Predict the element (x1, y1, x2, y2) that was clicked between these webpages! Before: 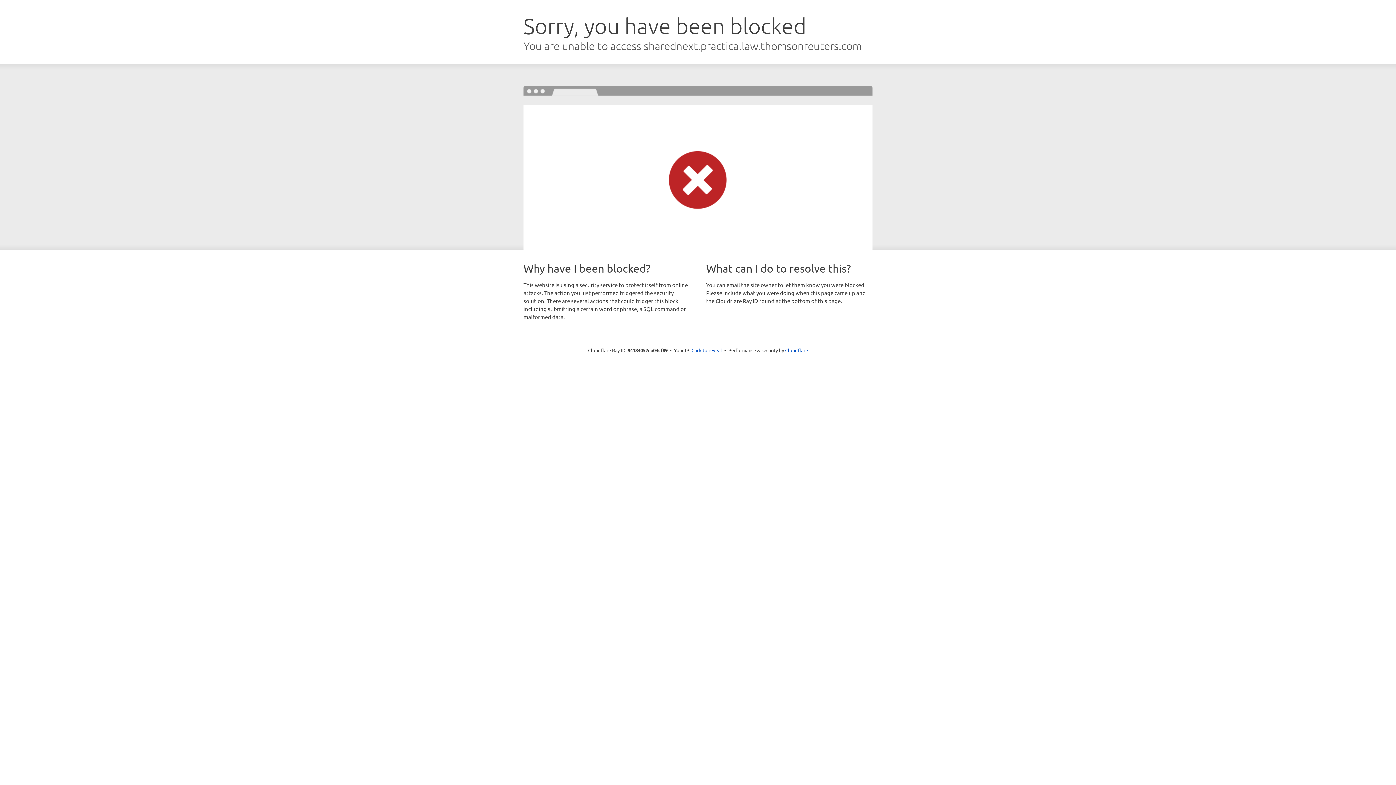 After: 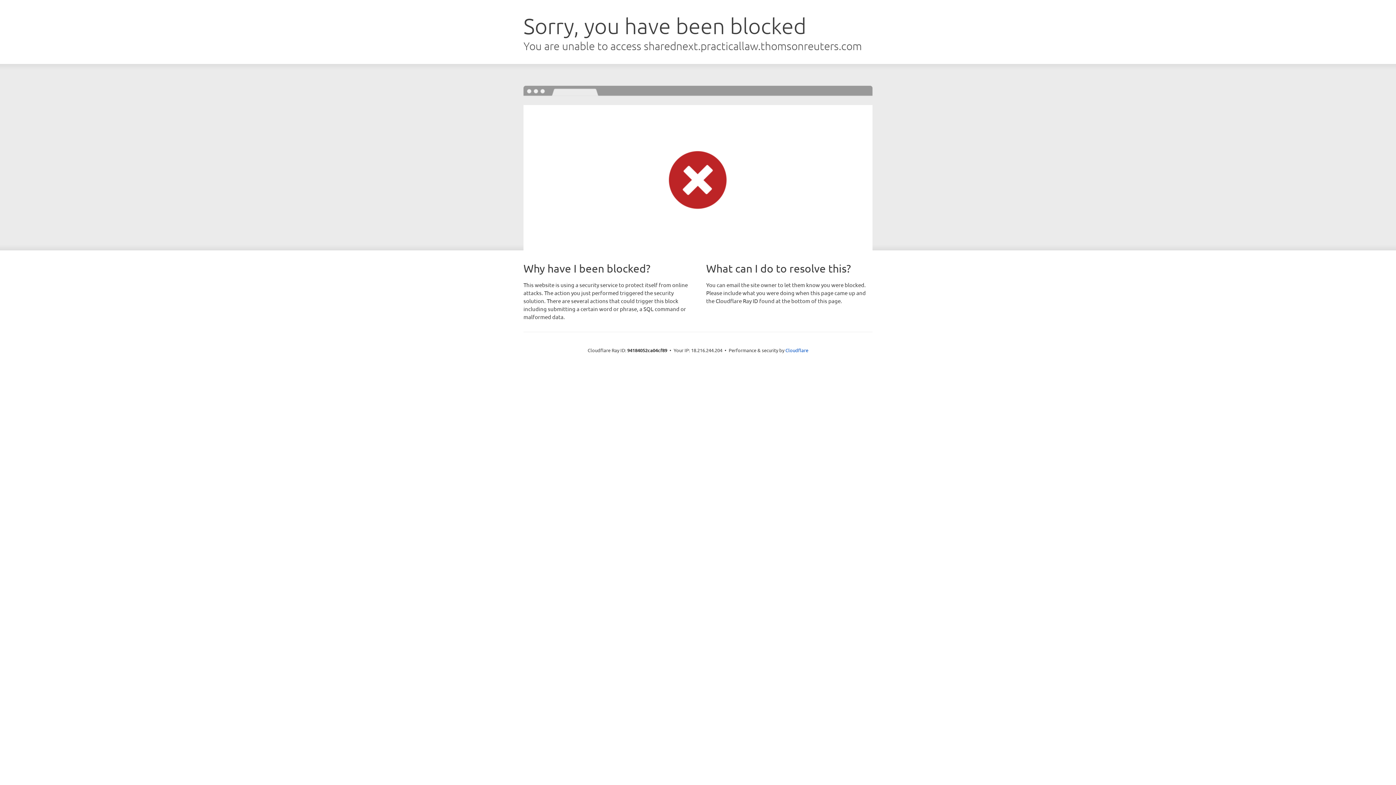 Action: label: Click to reveal bbox: (691, 346, 722, 353)